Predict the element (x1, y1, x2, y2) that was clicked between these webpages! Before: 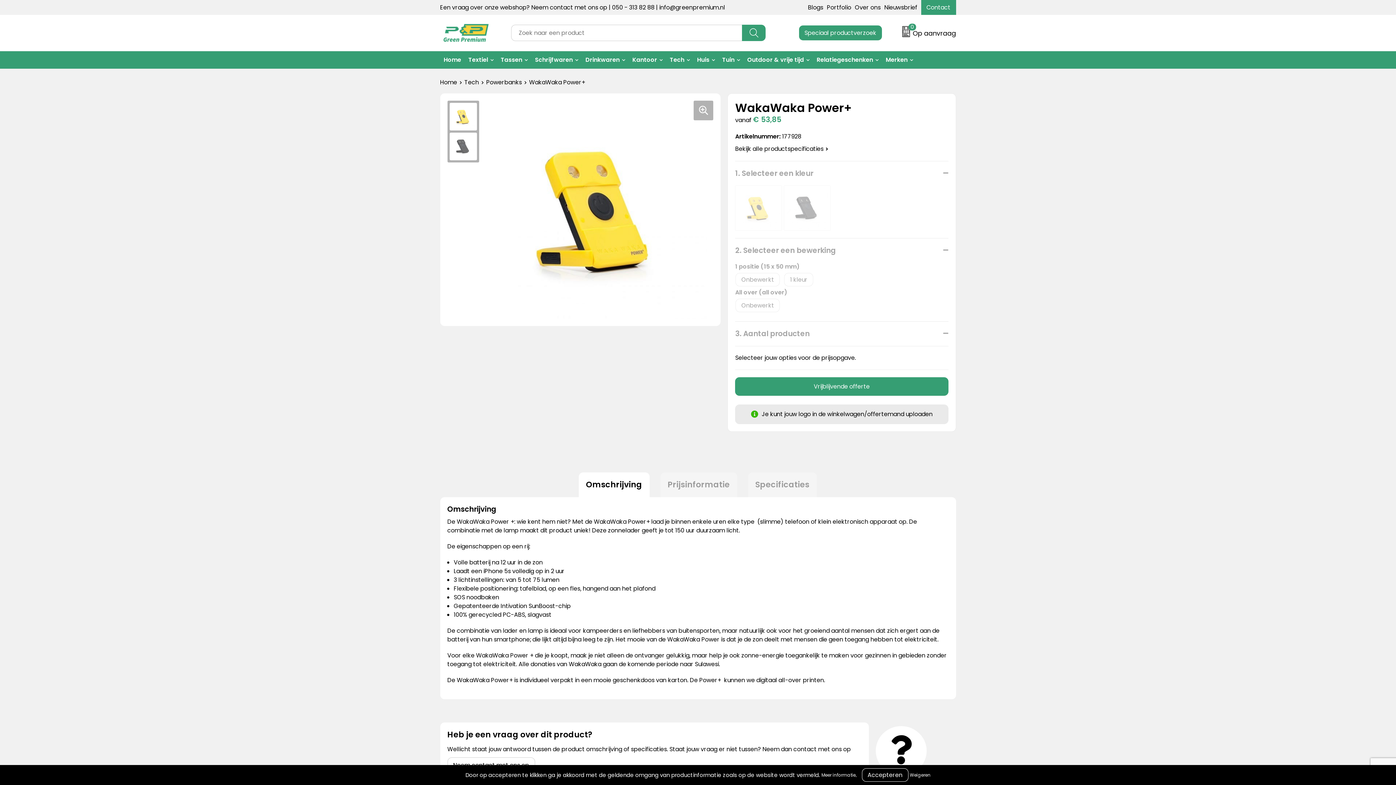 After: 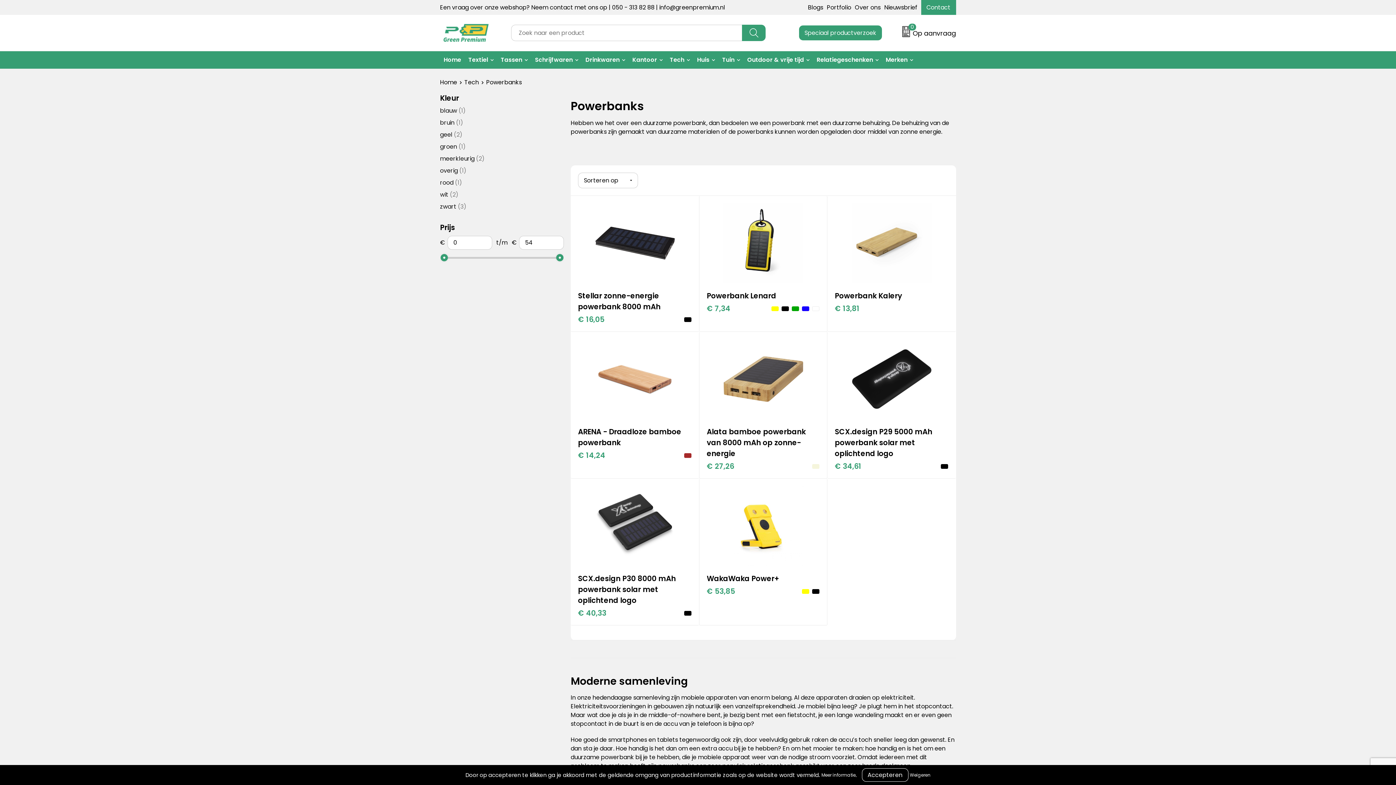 Action: label: Powerbanks bbox: (486, 78, 529, 86)